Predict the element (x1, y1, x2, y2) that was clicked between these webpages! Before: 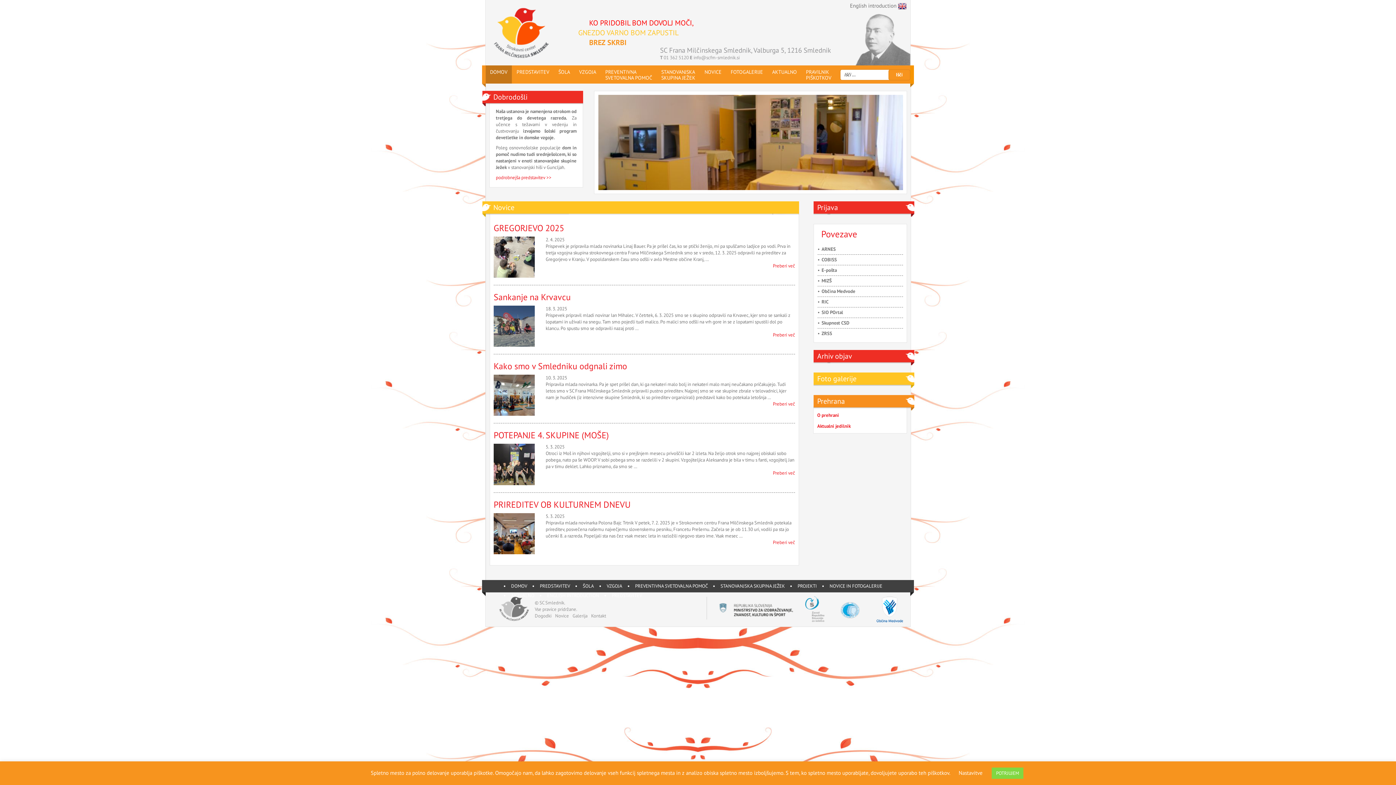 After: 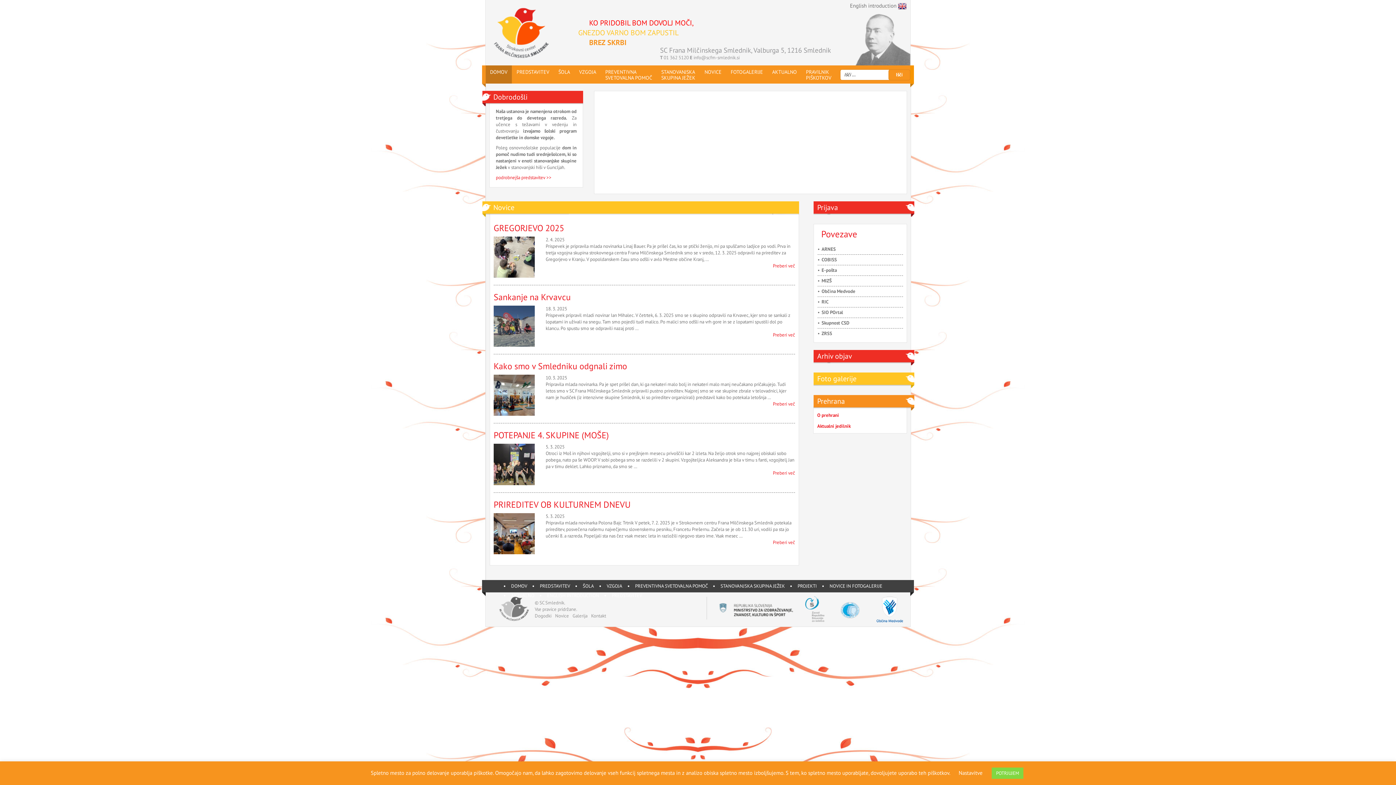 Action: bbox: (834, 596, 866, 623)